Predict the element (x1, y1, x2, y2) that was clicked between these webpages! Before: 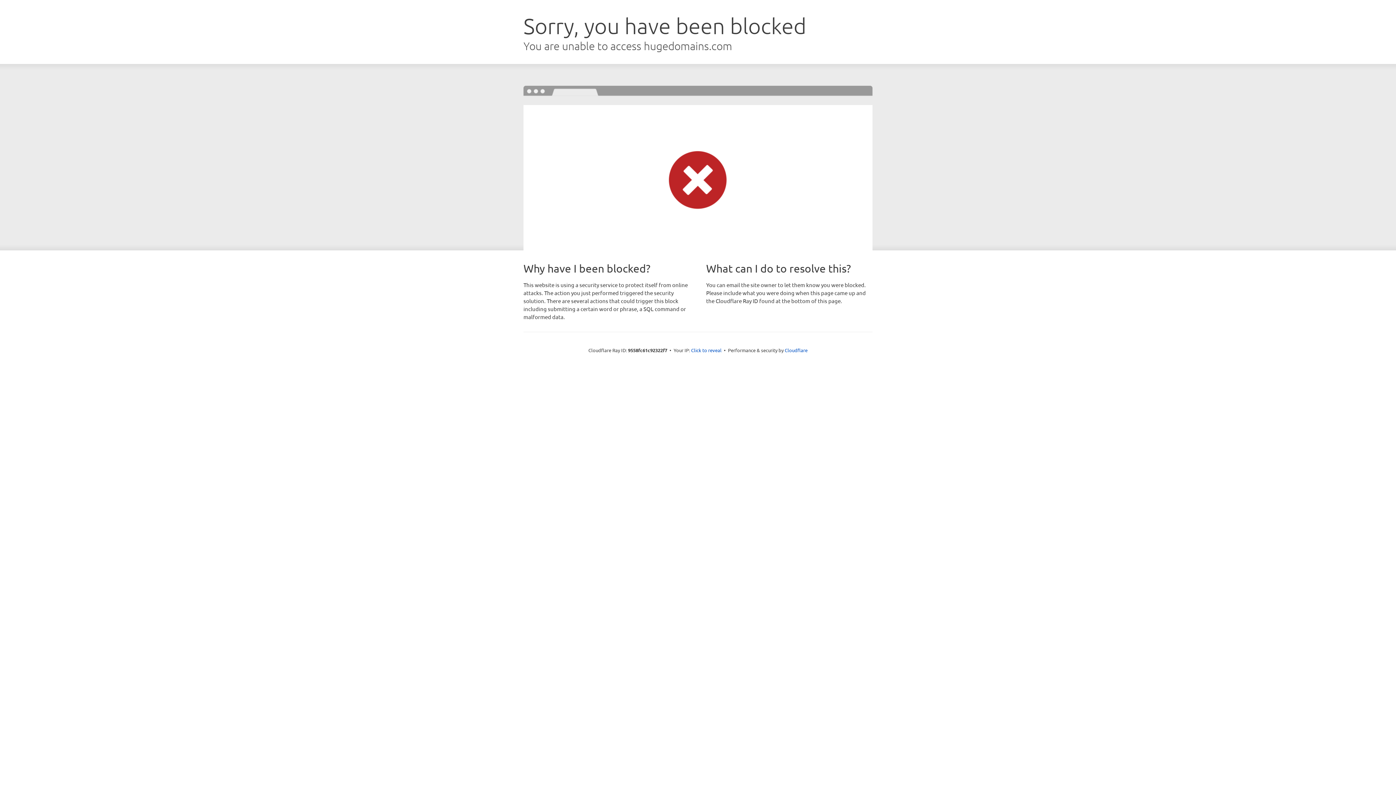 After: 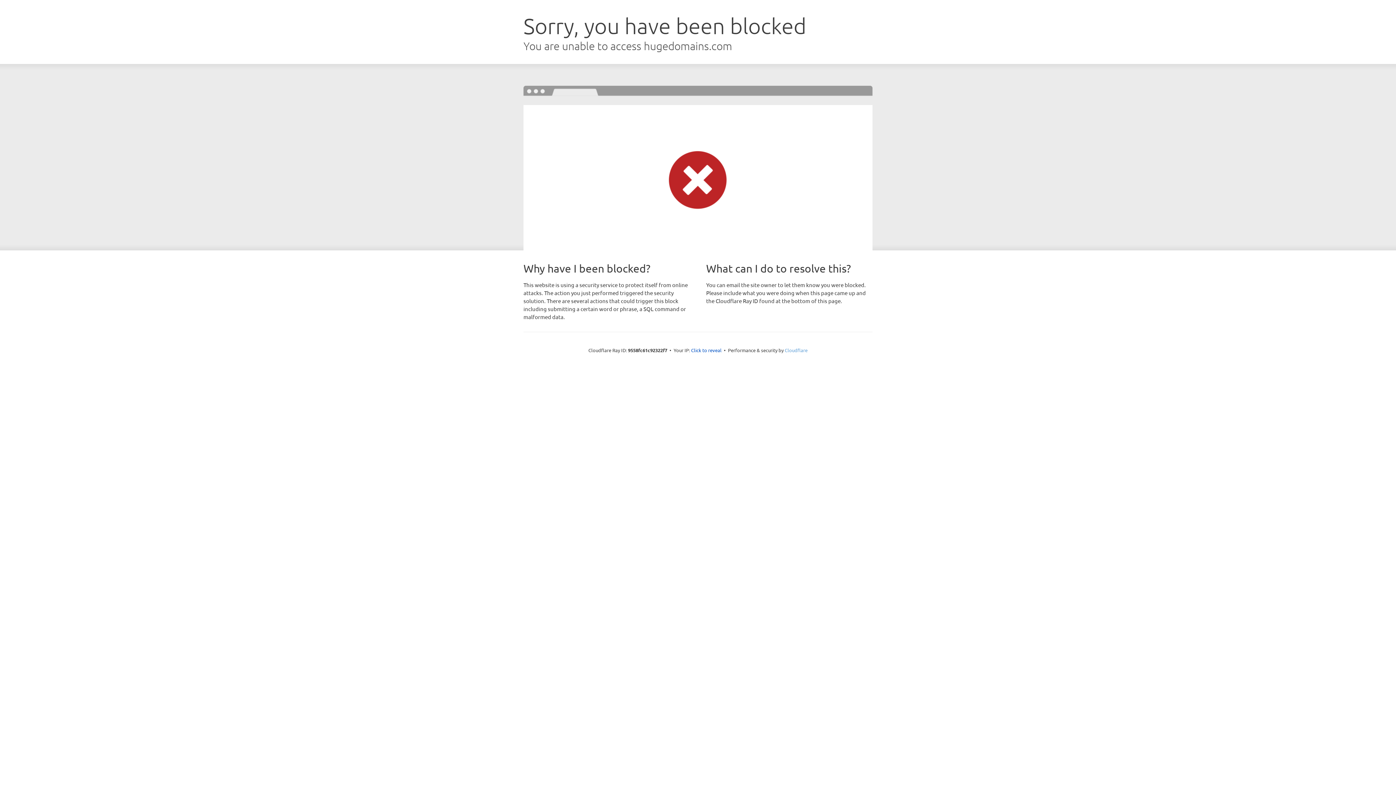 Action: bbox: (784, 347, 807, 353) label: Cloudflare